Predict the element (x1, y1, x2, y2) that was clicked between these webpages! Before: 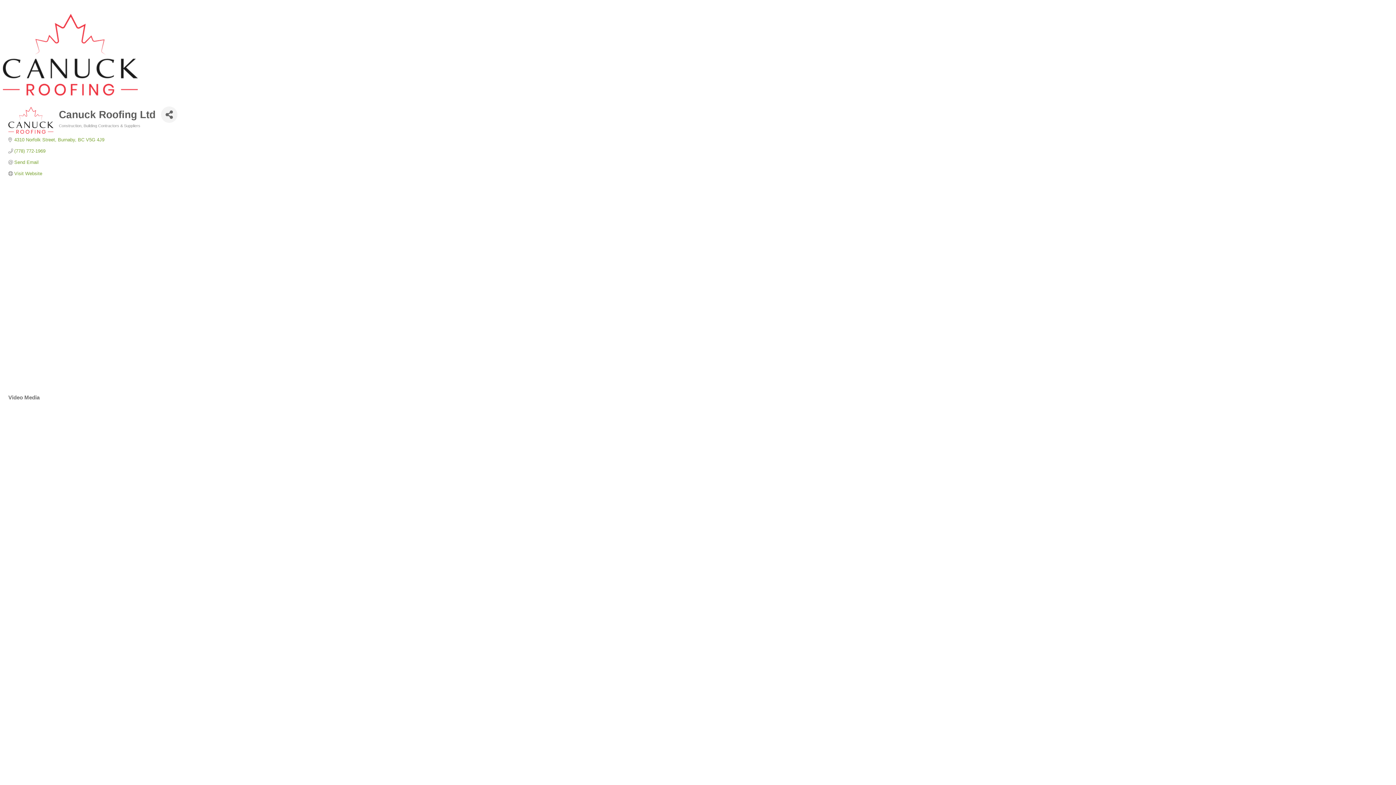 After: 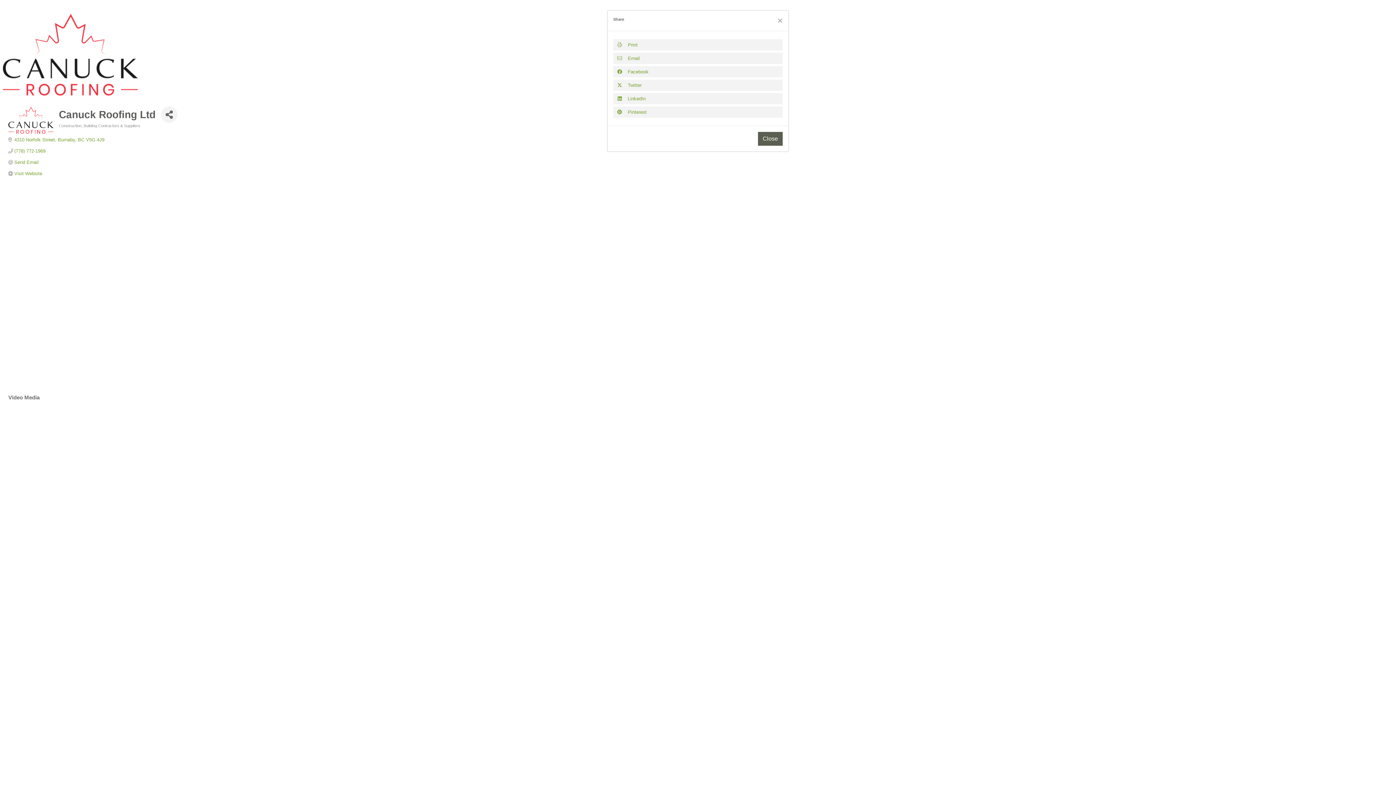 Action: label: Share Button bbox: (161, 106, 177, 122)